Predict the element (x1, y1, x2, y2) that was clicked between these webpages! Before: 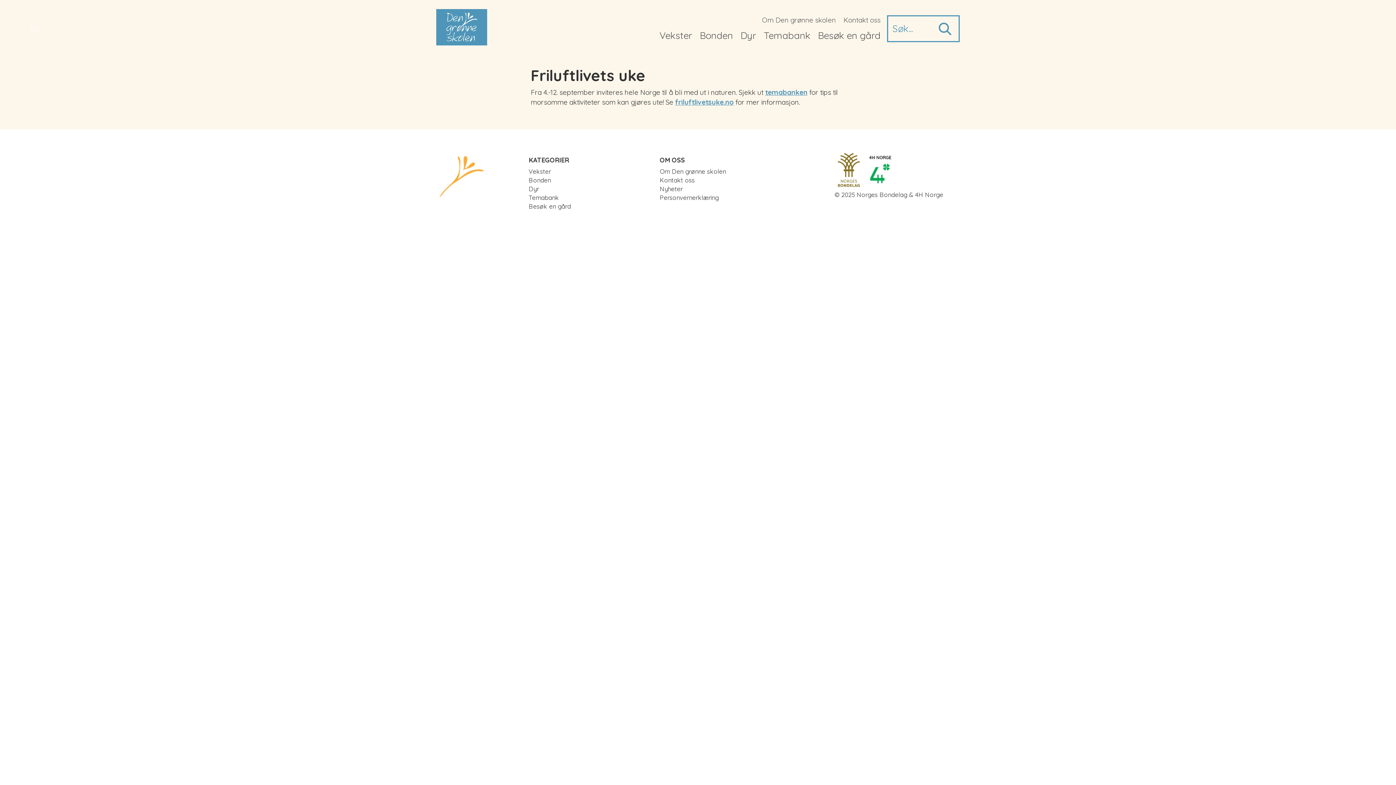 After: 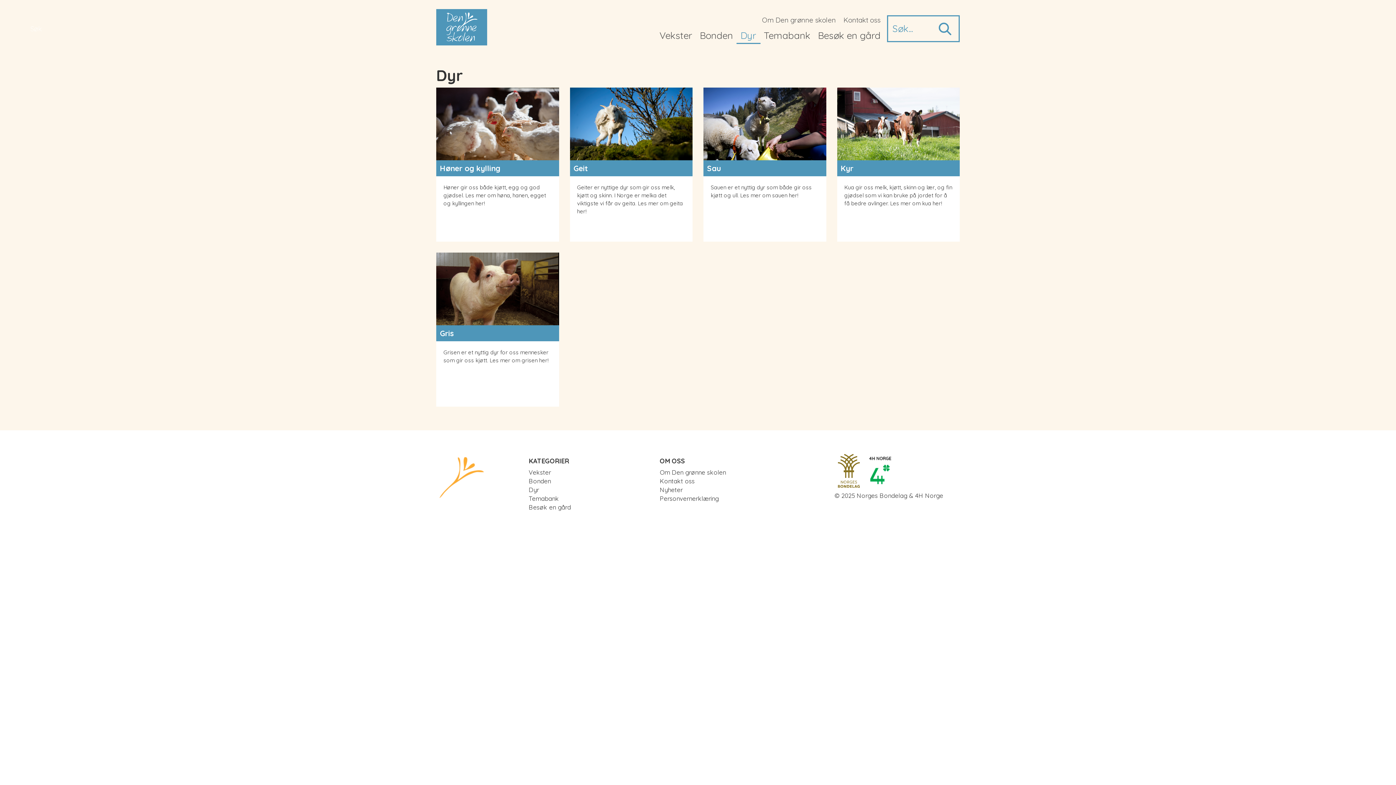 Action: bbox: (737, 26, 759, 44) label: Dyr